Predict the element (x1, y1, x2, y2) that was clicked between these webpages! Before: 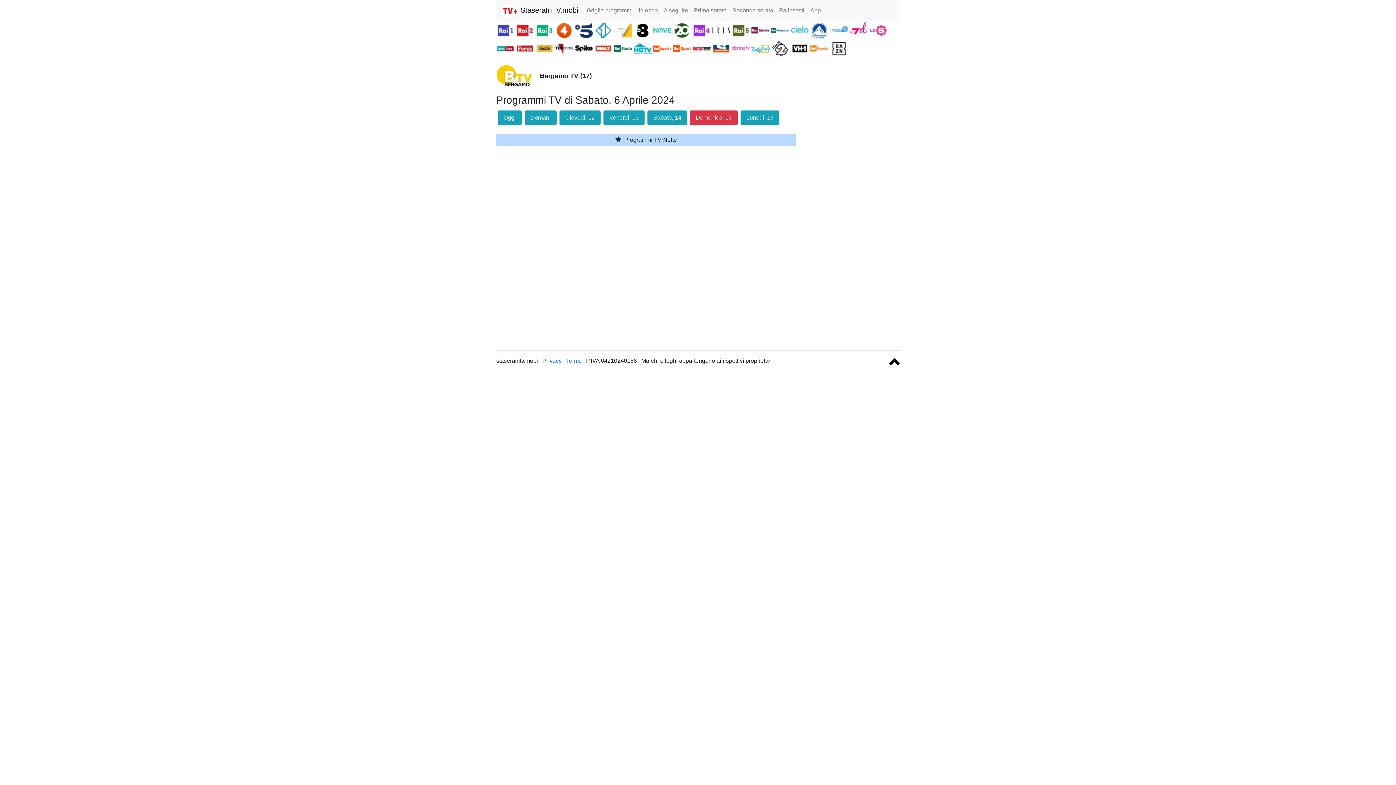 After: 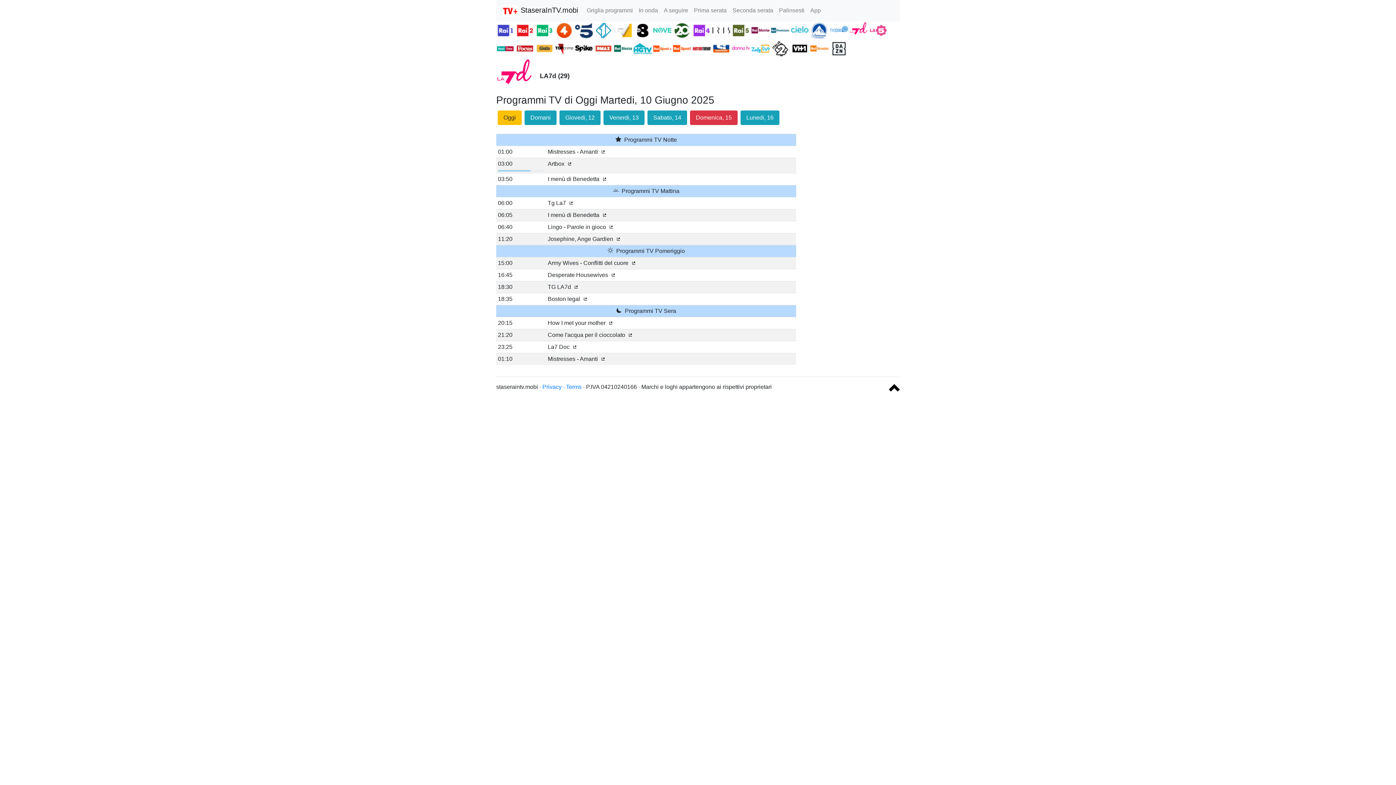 Action: label:   bbox: (849, 26, 869, 33)